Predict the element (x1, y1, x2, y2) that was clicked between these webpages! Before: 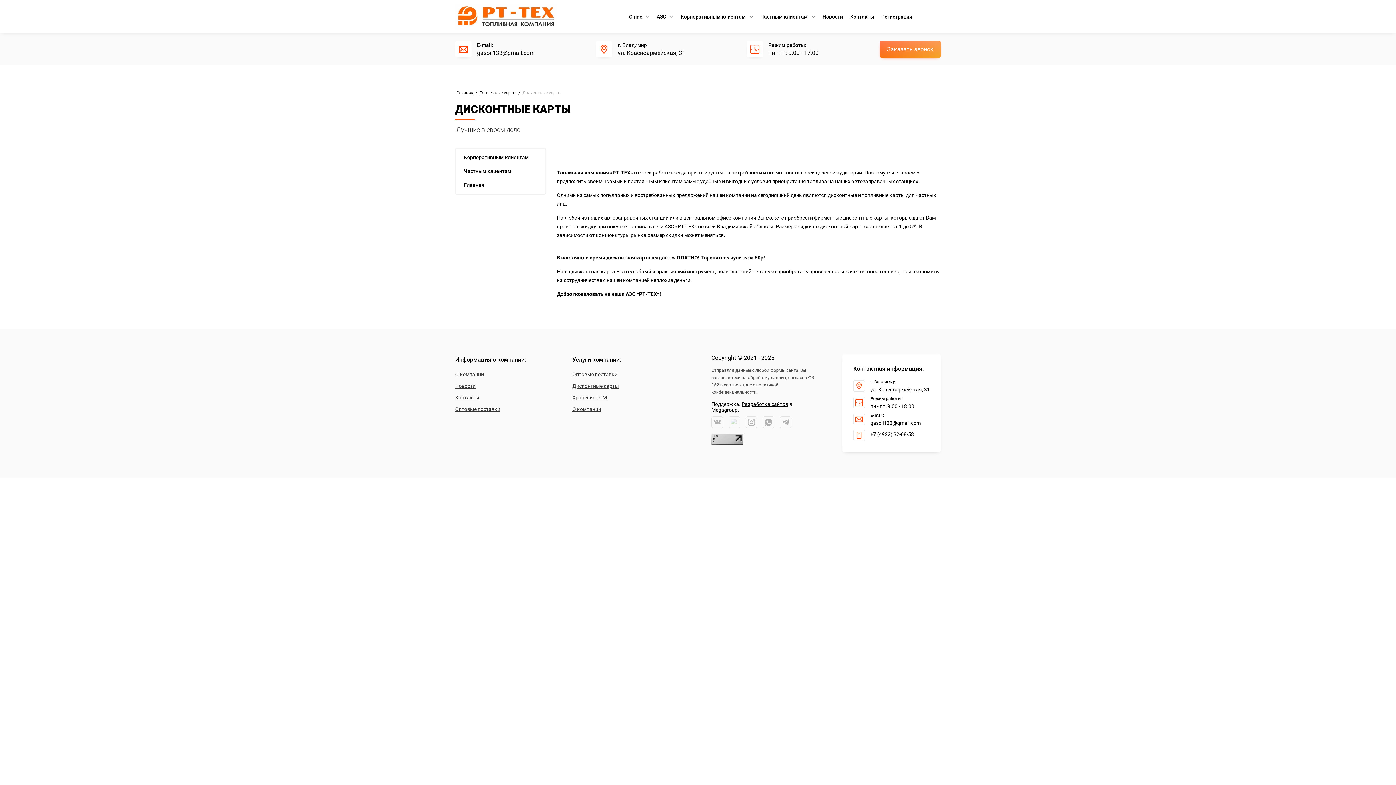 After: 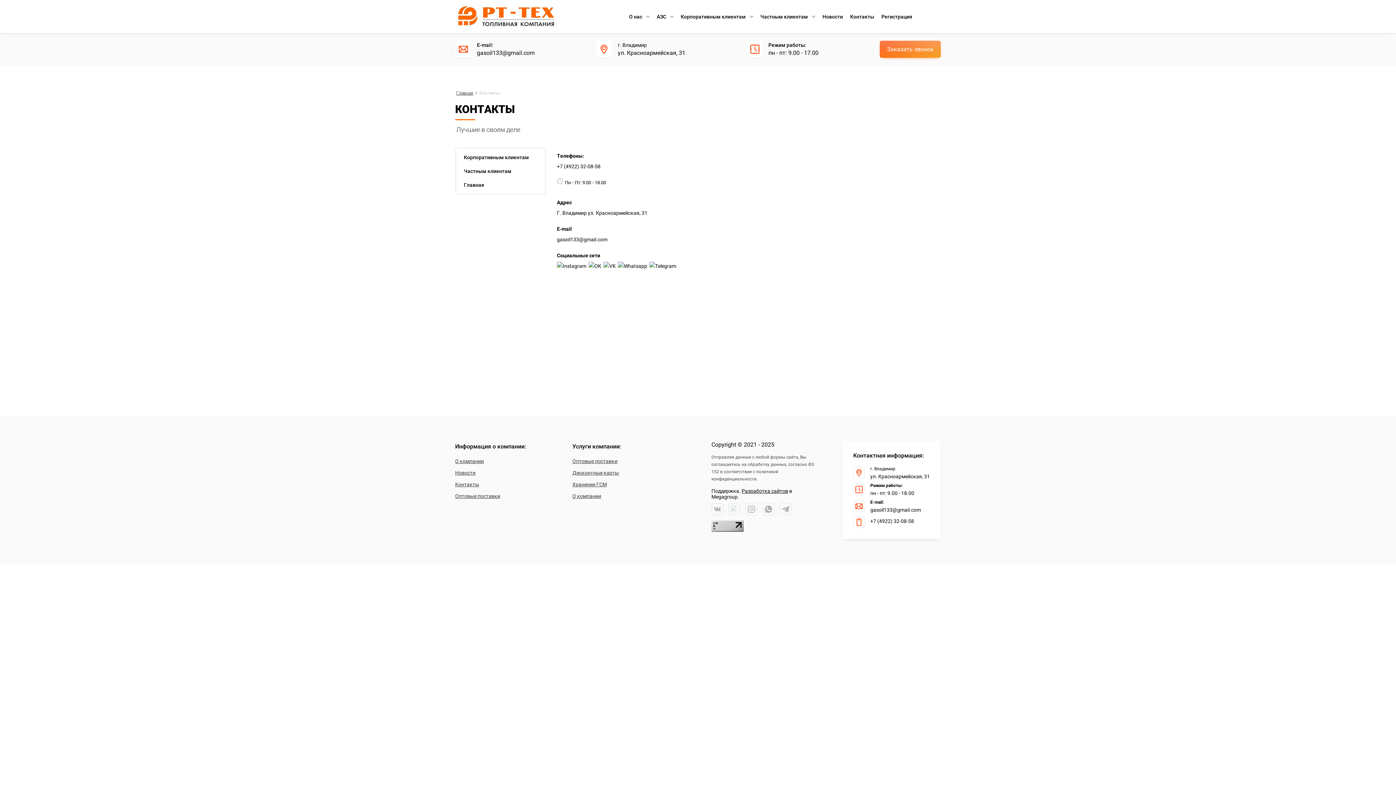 Action: bbox: (455, 392, 479, 403) label: Контакты